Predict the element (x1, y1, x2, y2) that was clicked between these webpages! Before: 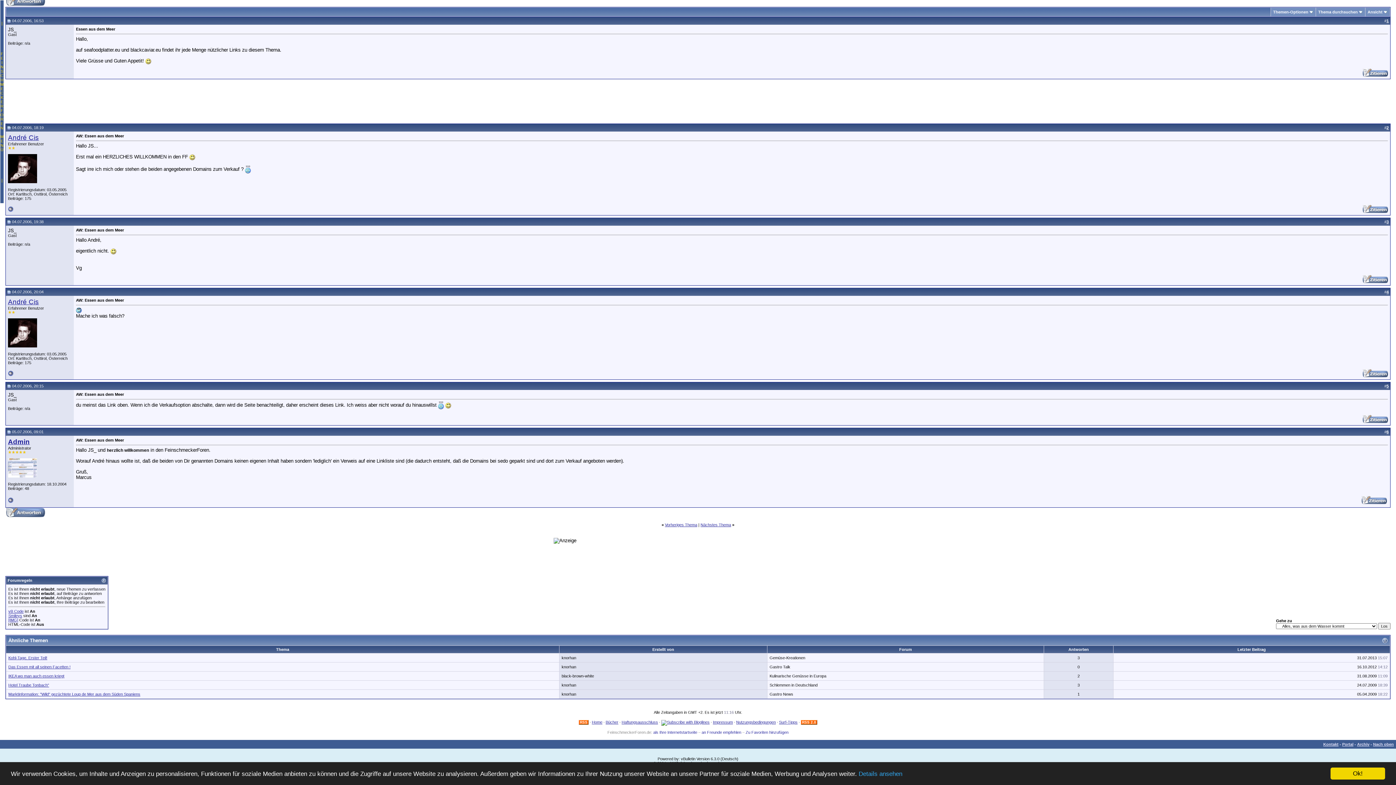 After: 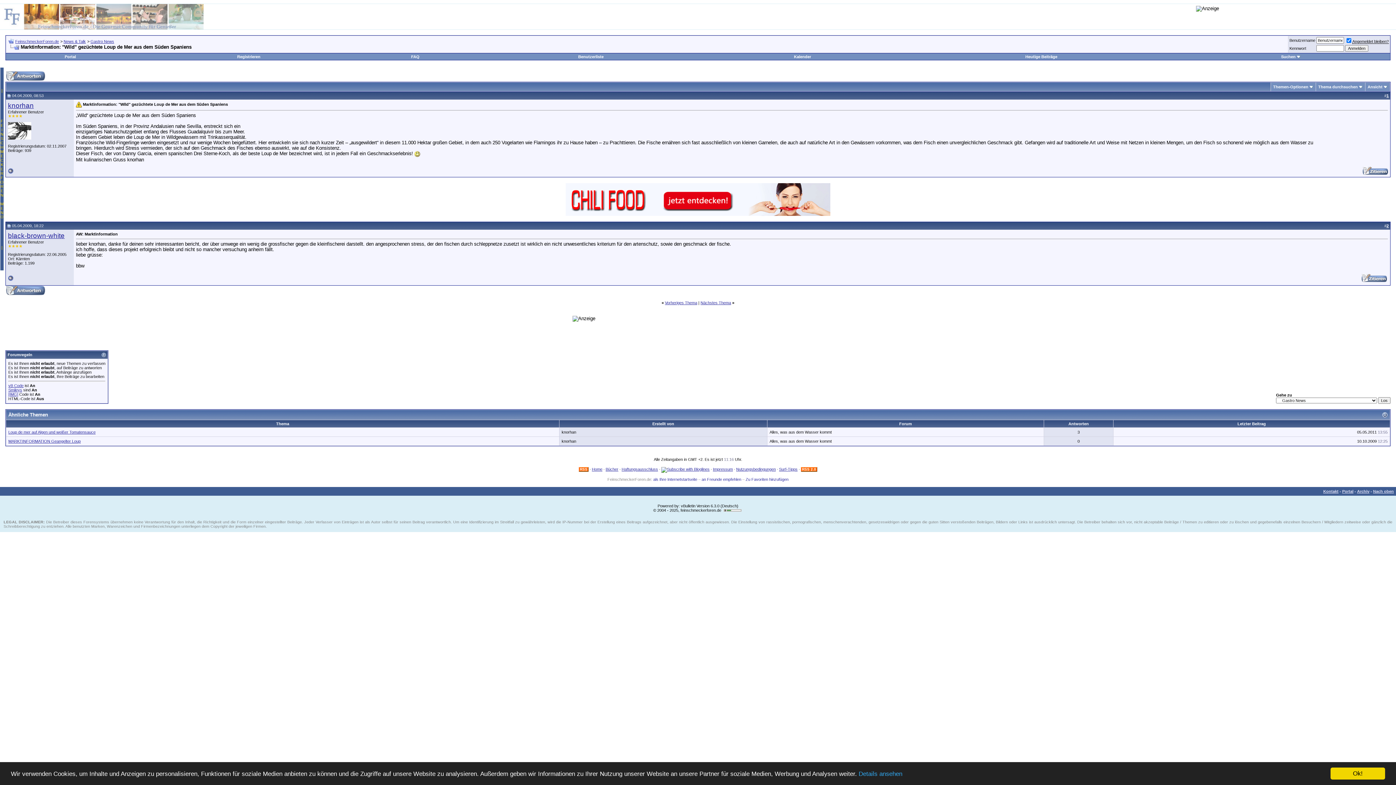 Action: label: Marktinformation: "Wild" gezüchtete Loup de Mer aus dem Süden Spaniens bbox: (8, 692, 140, 696)